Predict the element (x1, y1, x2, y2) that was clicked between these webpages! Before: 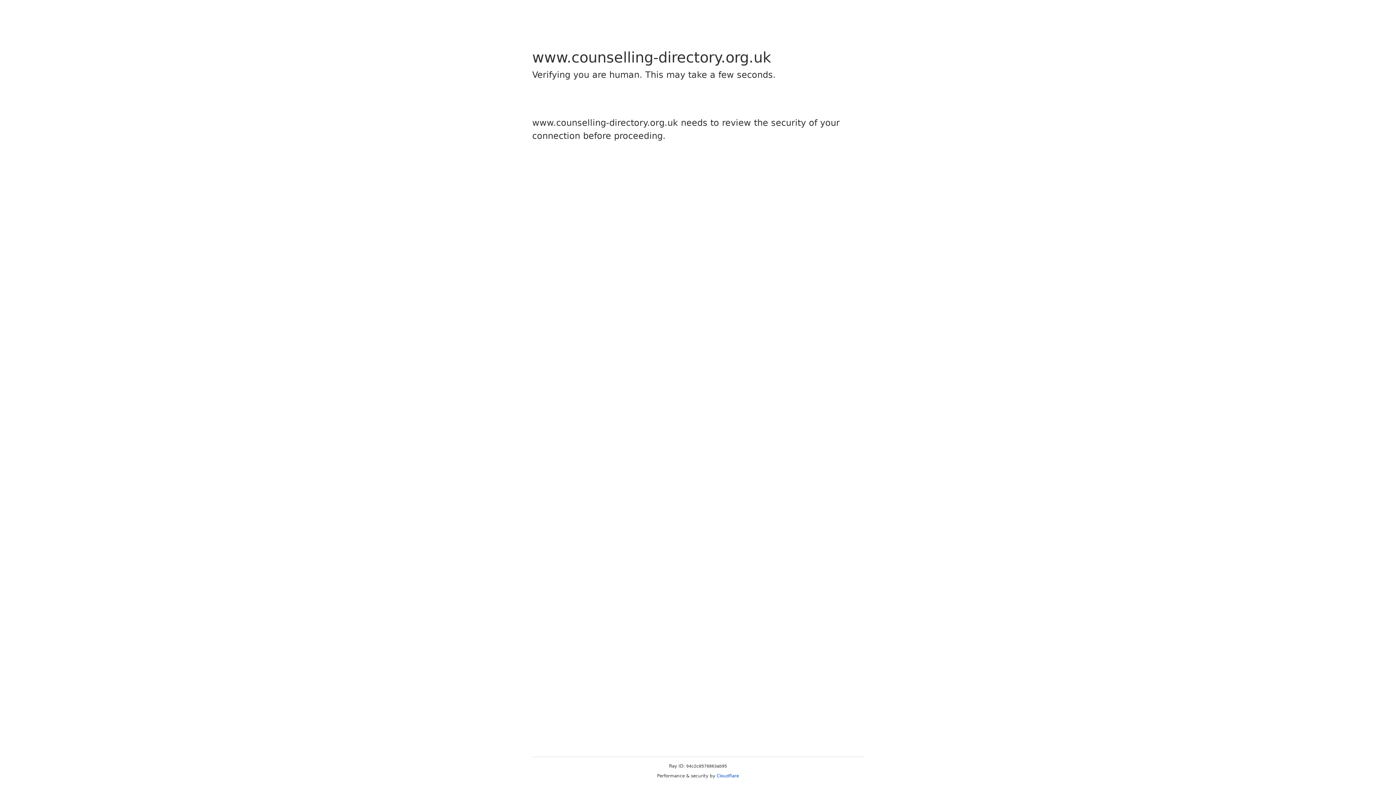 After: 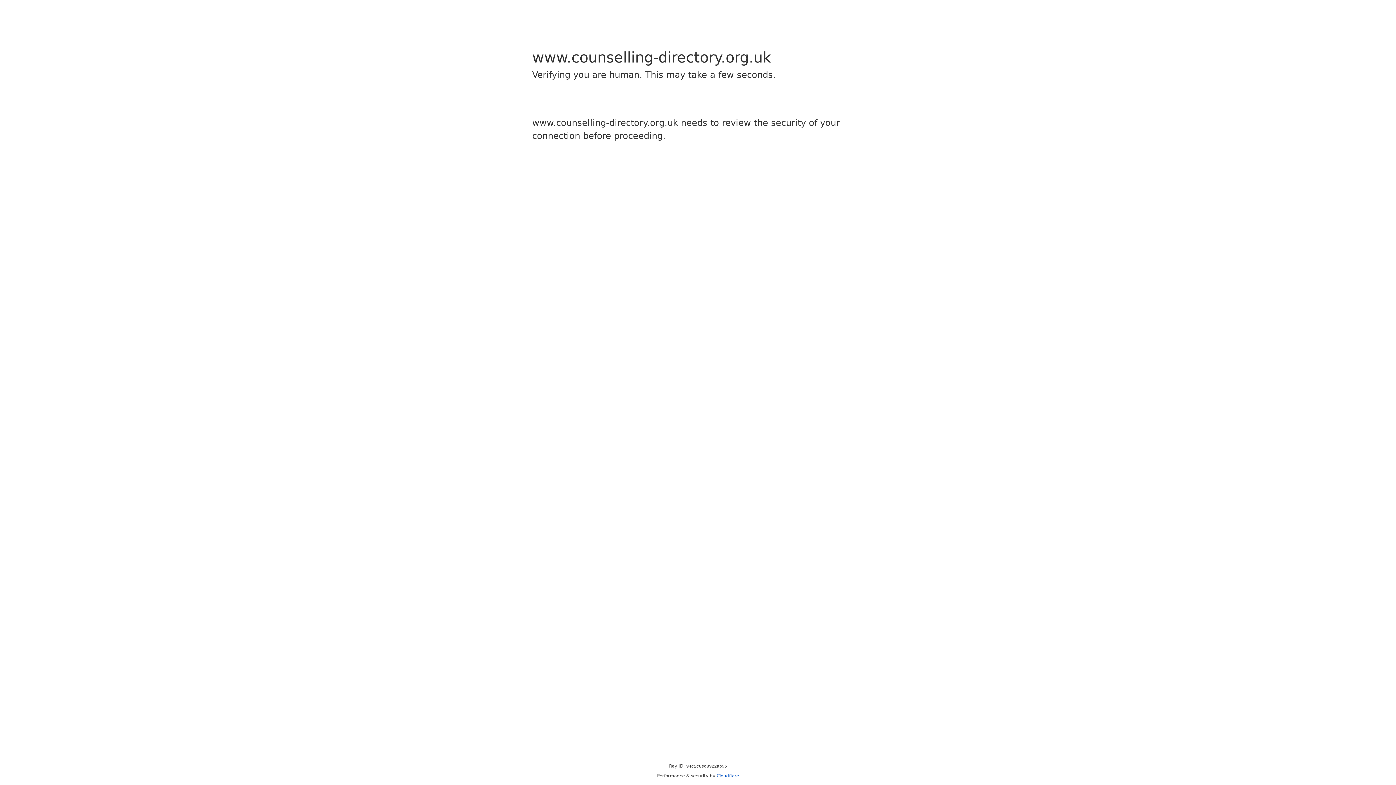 Action: bbox: (716, 773, 739, 778) label: Cloudflare